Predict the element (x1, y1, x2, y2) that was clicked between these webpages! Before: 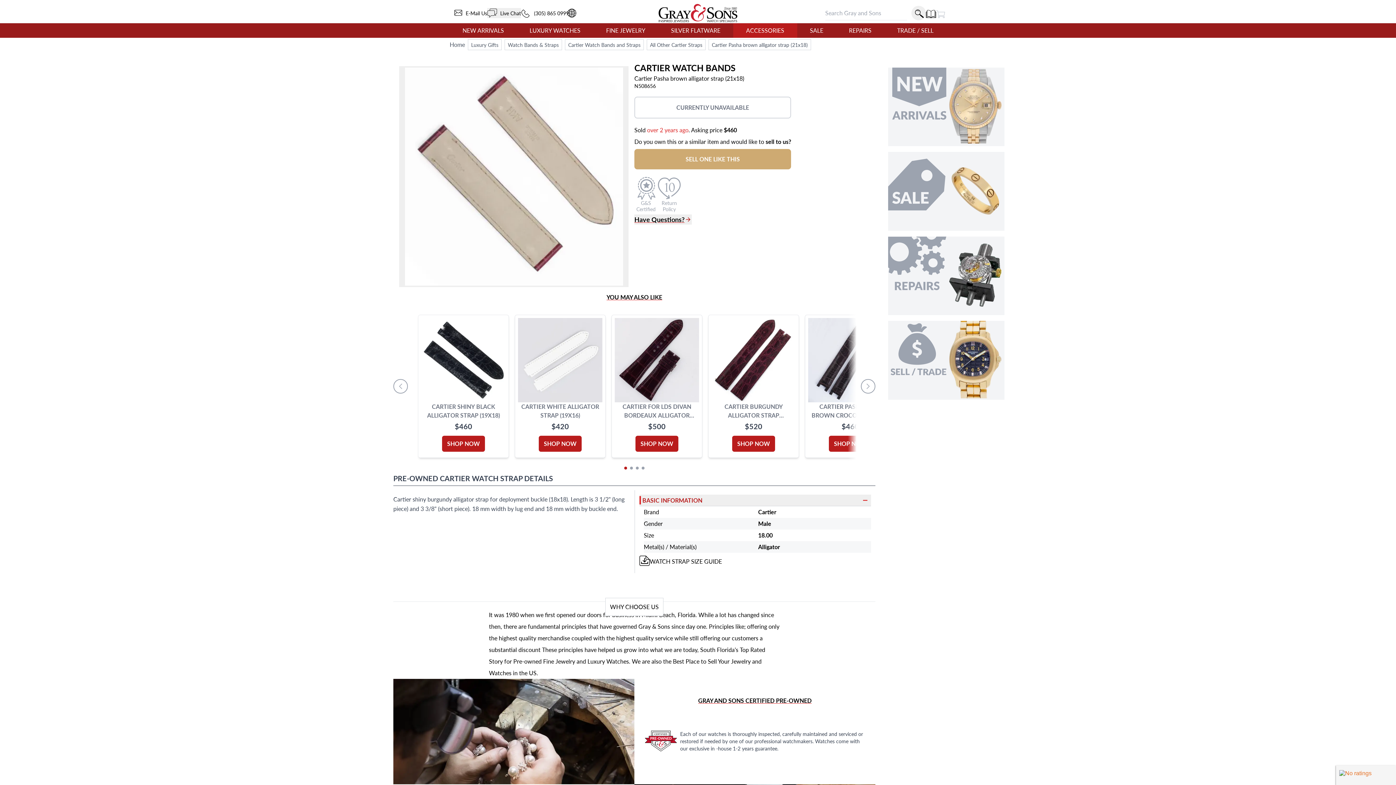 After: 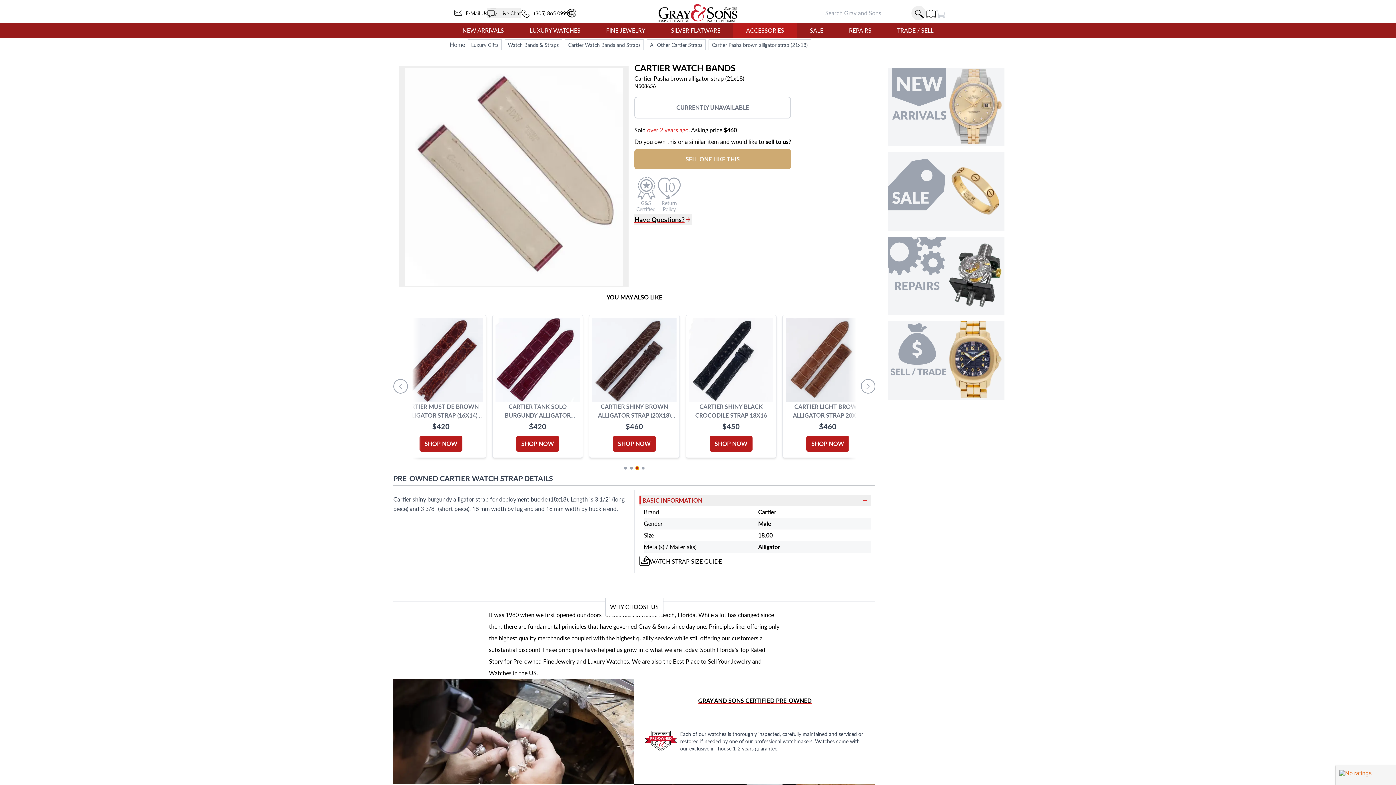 Action: bbox: (636, 466, 638, 469) label: Scroll to segment 3